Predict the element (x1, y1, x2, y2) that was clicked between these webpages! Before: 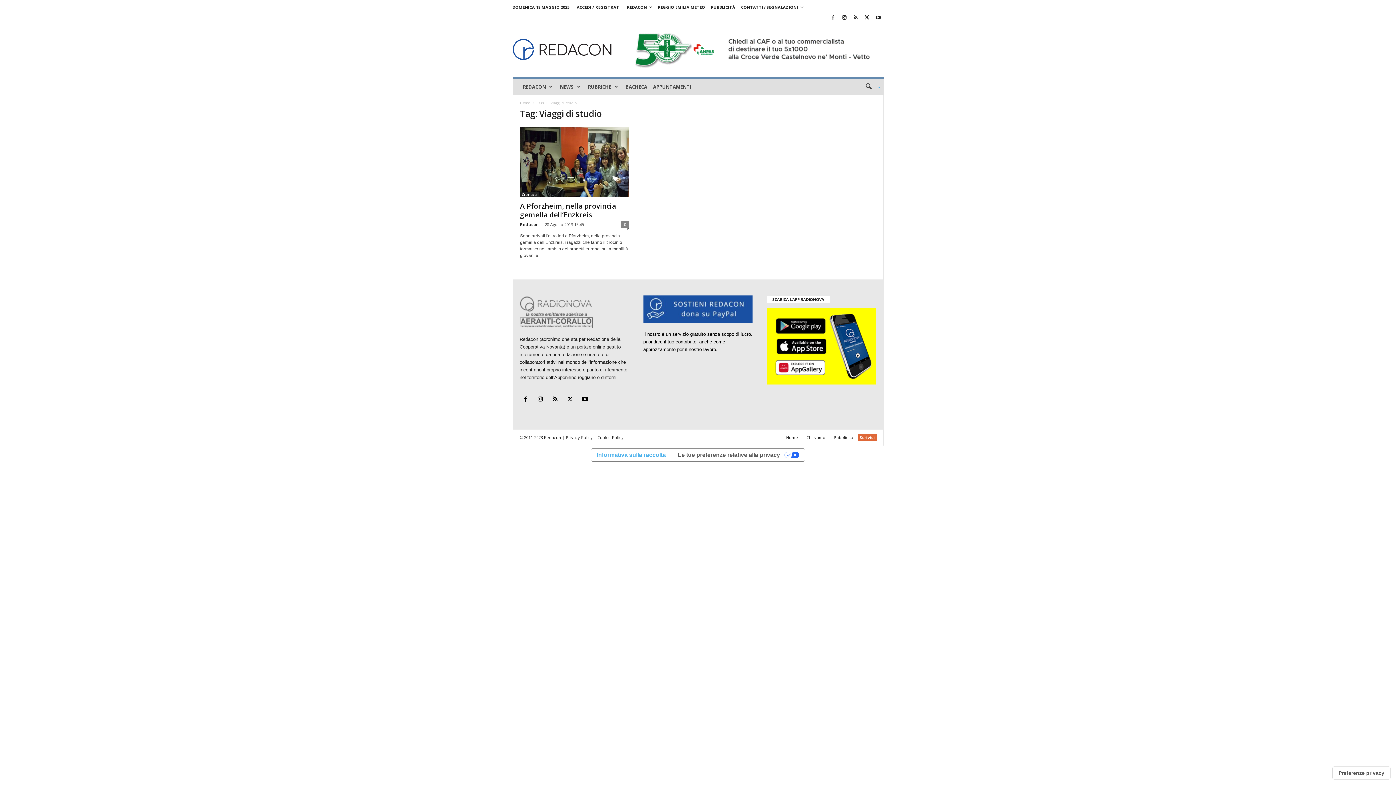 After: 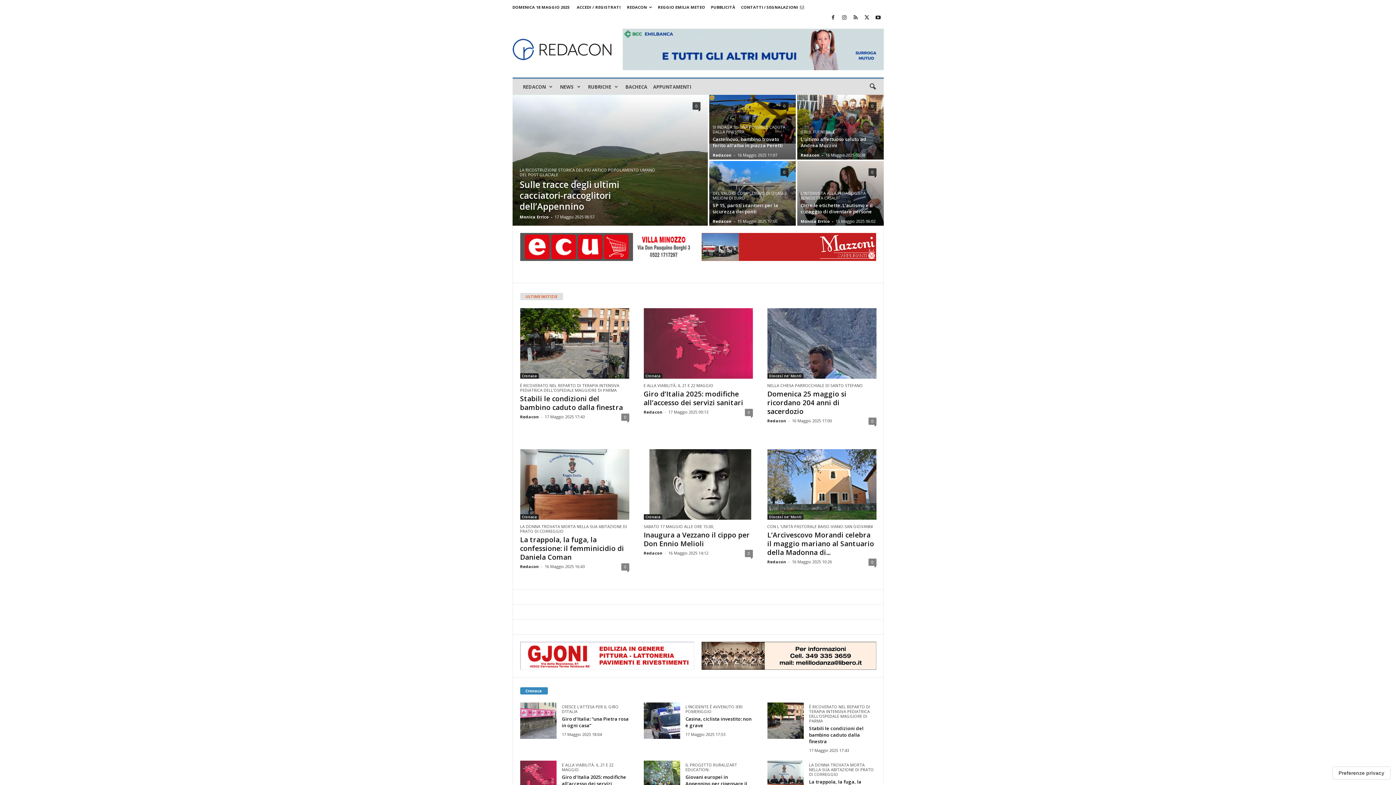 Action: bbox: (512, 28, 611, 70)